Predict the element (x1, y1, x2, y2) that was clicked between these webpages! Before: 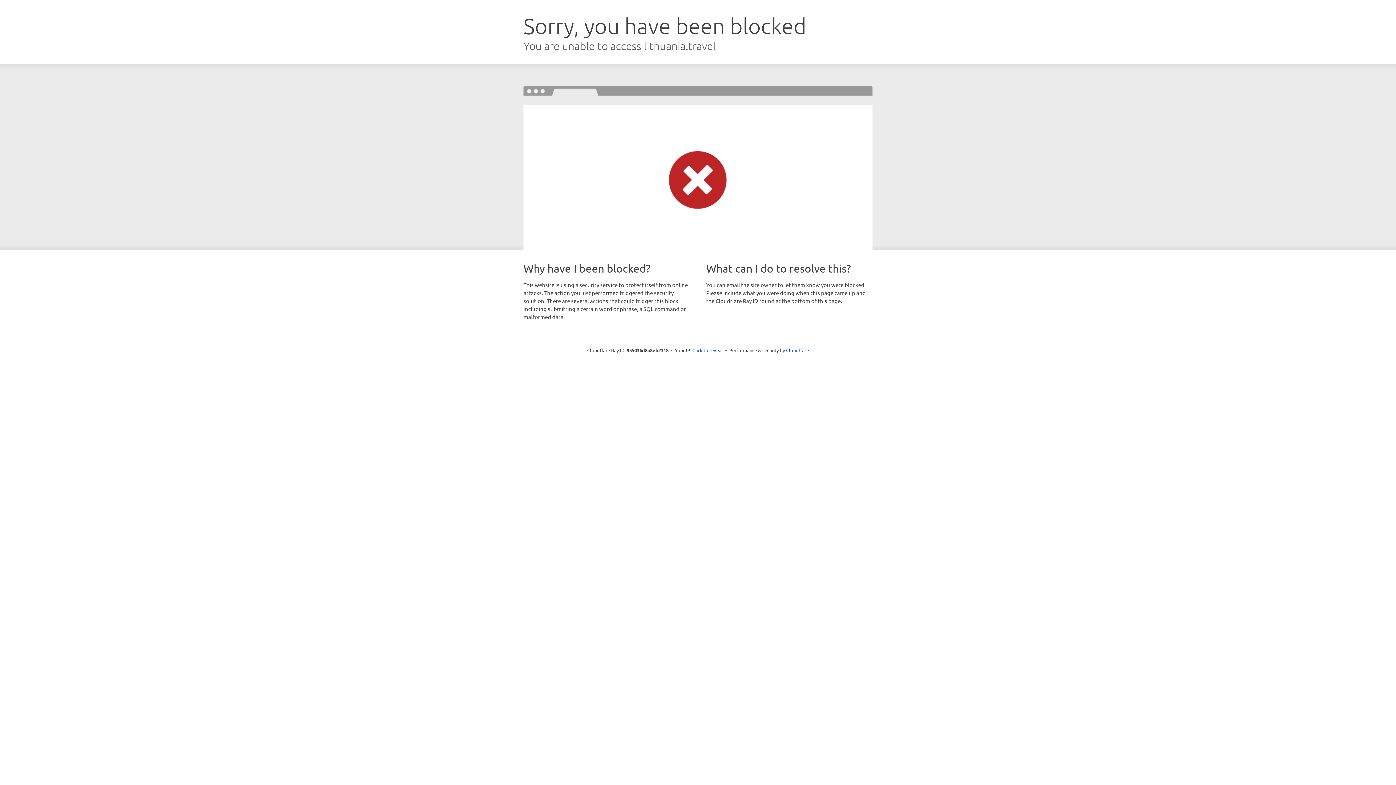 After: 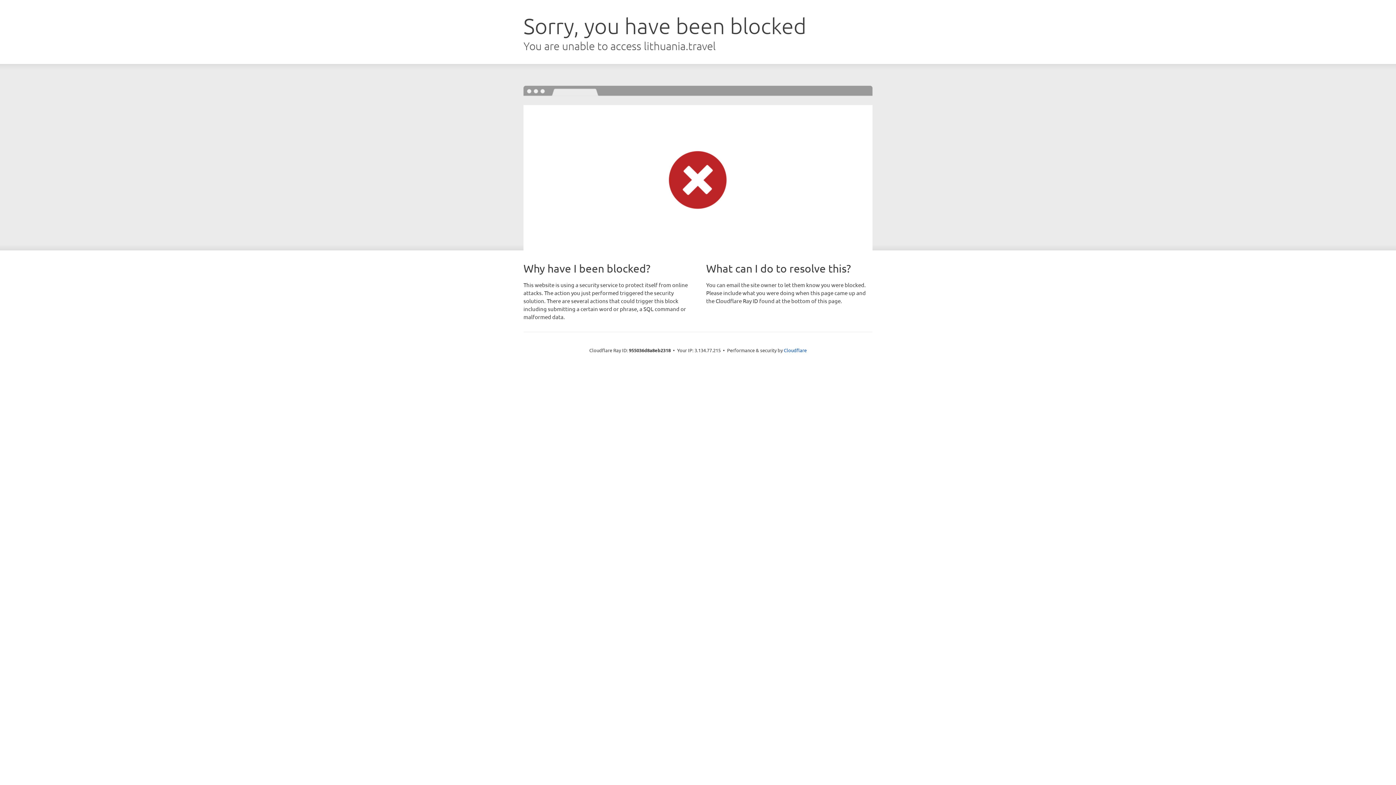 Action: label: Click to reveal bbox: (692, 346, 723, 353)